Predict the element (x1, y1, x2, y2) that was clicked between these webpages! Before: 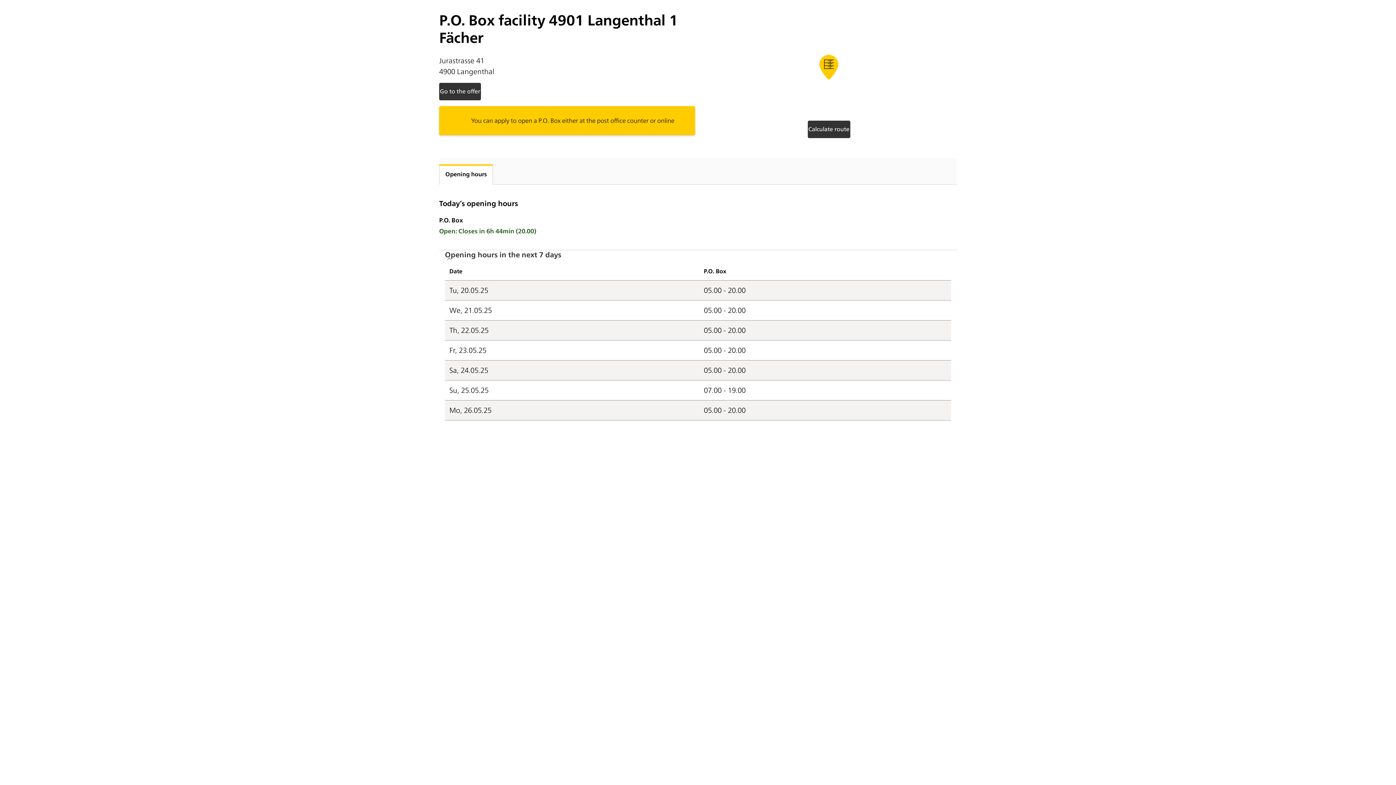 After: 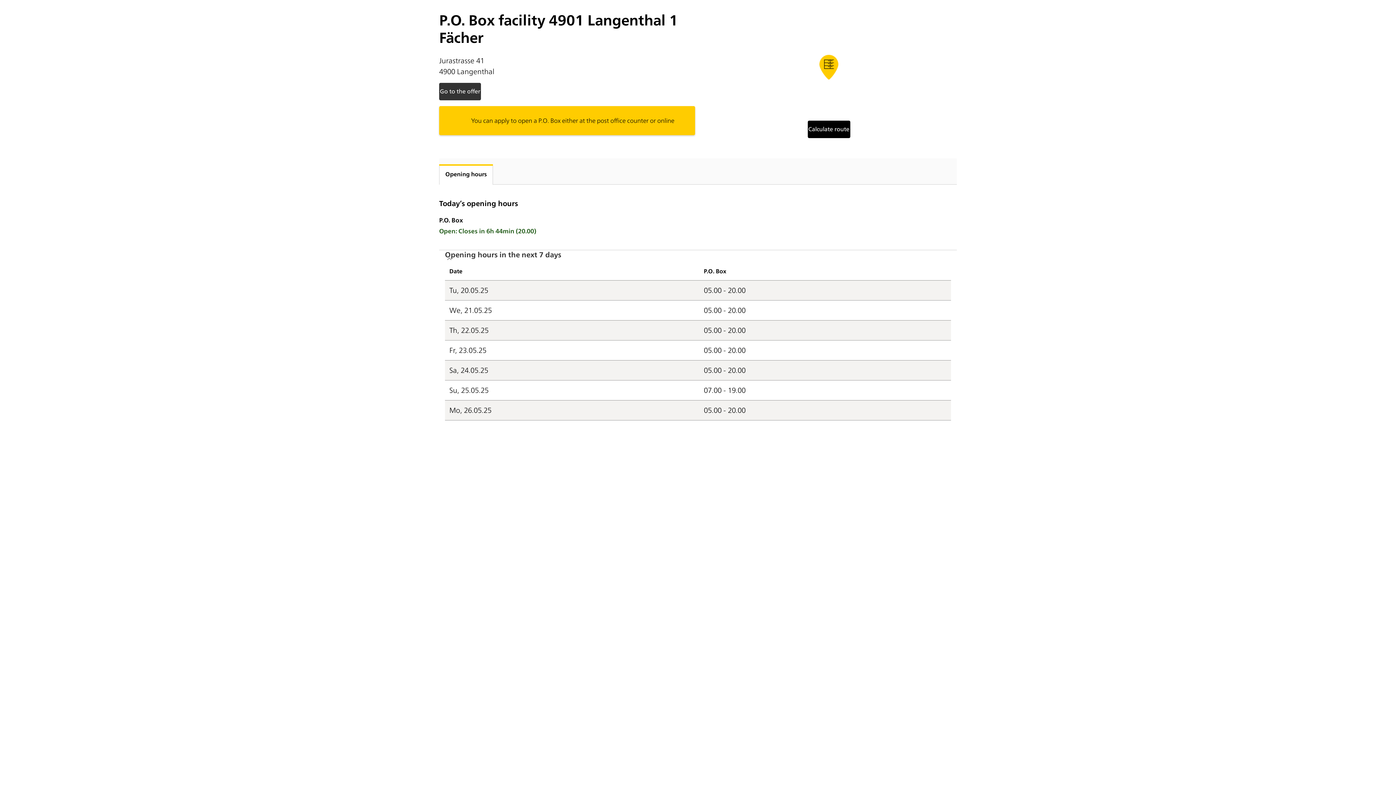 Action: bbox: (807, 120, 850, 138) label: Calculate route